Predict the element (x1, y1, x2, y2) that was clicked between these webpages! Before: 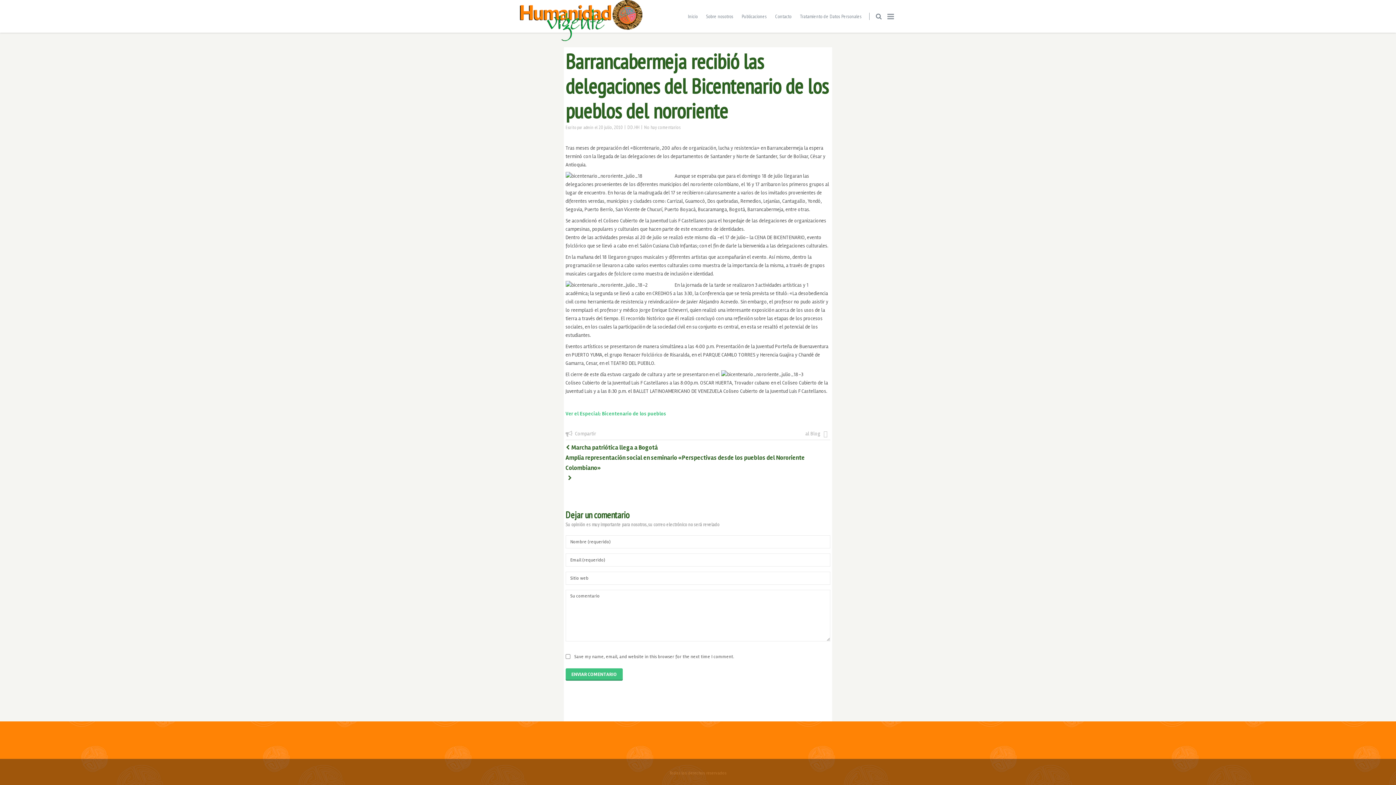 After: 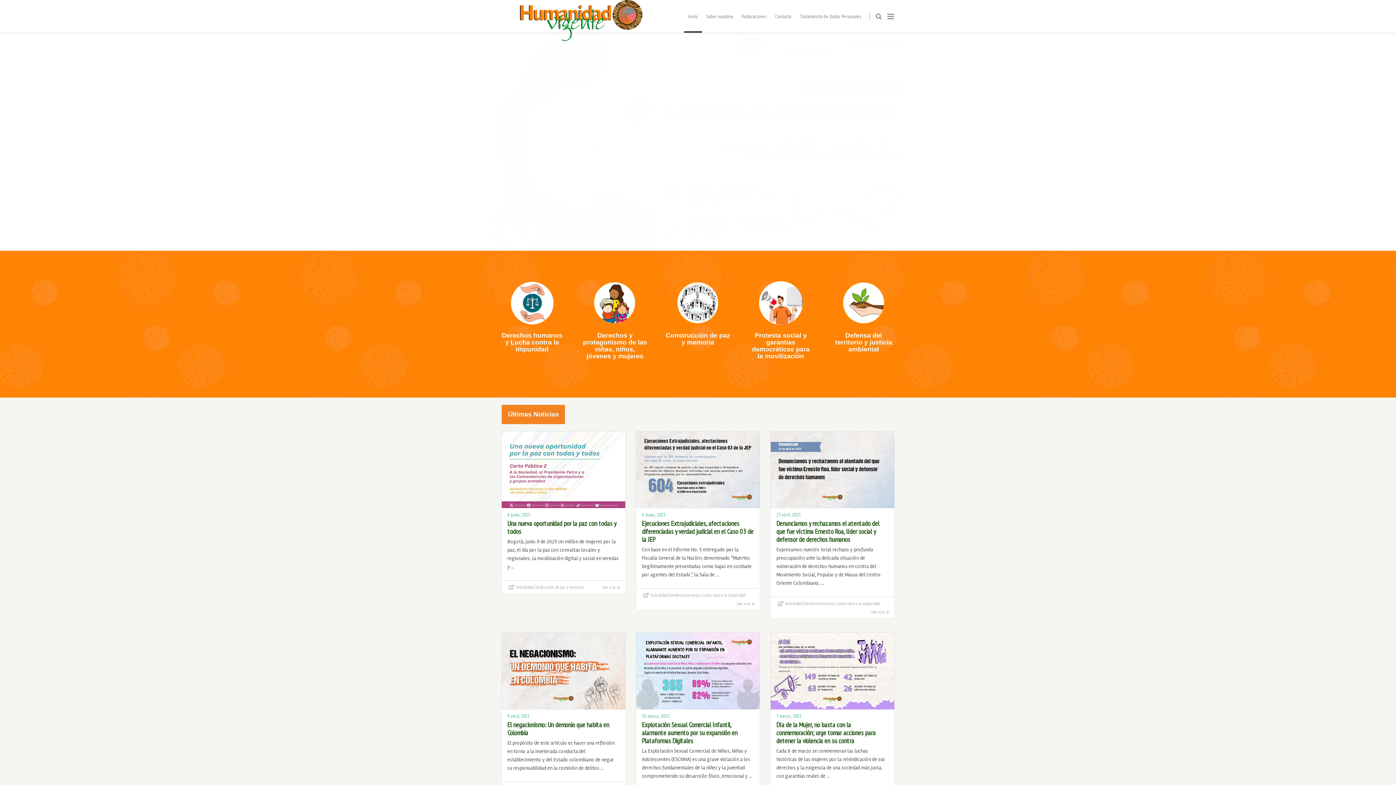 Action: bbox: (684, 0, 702, 32) label: Inicio